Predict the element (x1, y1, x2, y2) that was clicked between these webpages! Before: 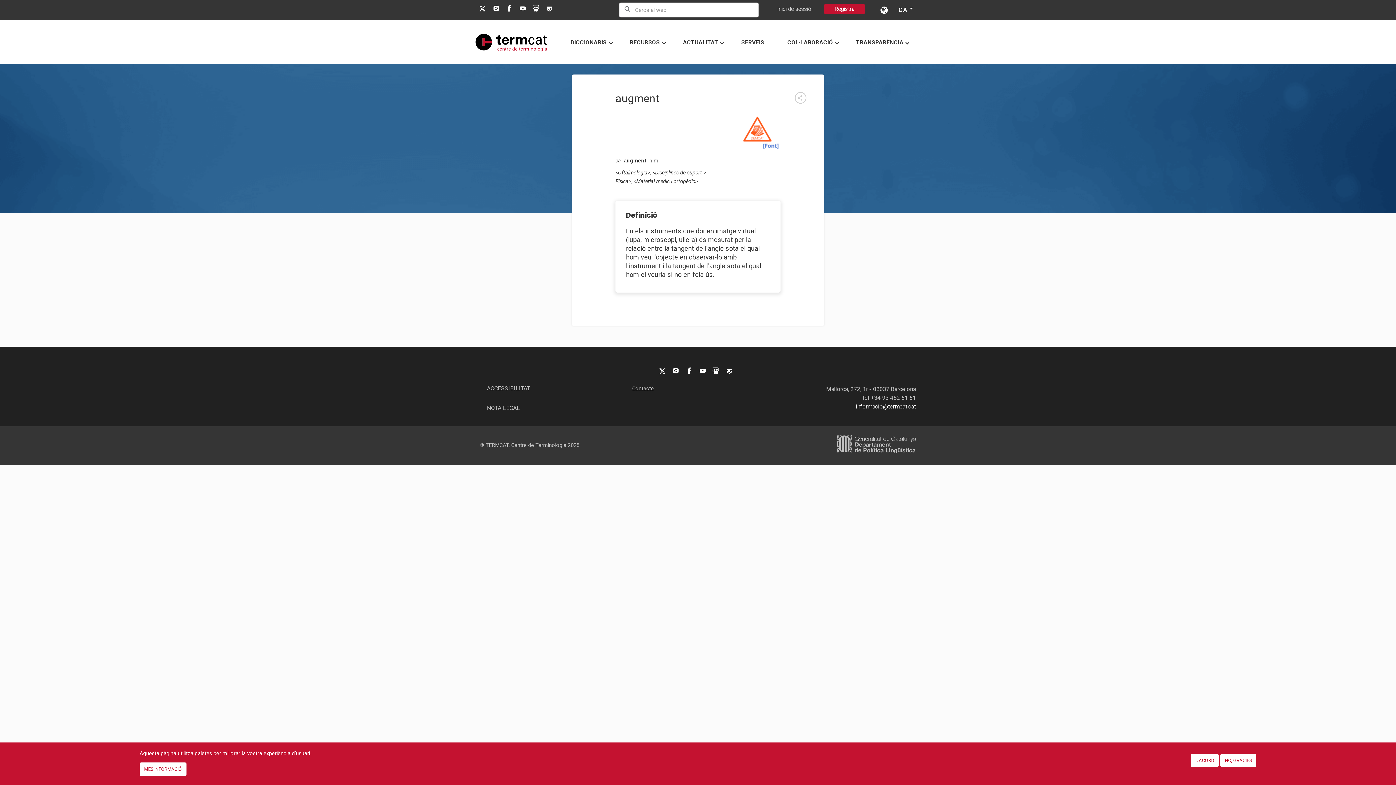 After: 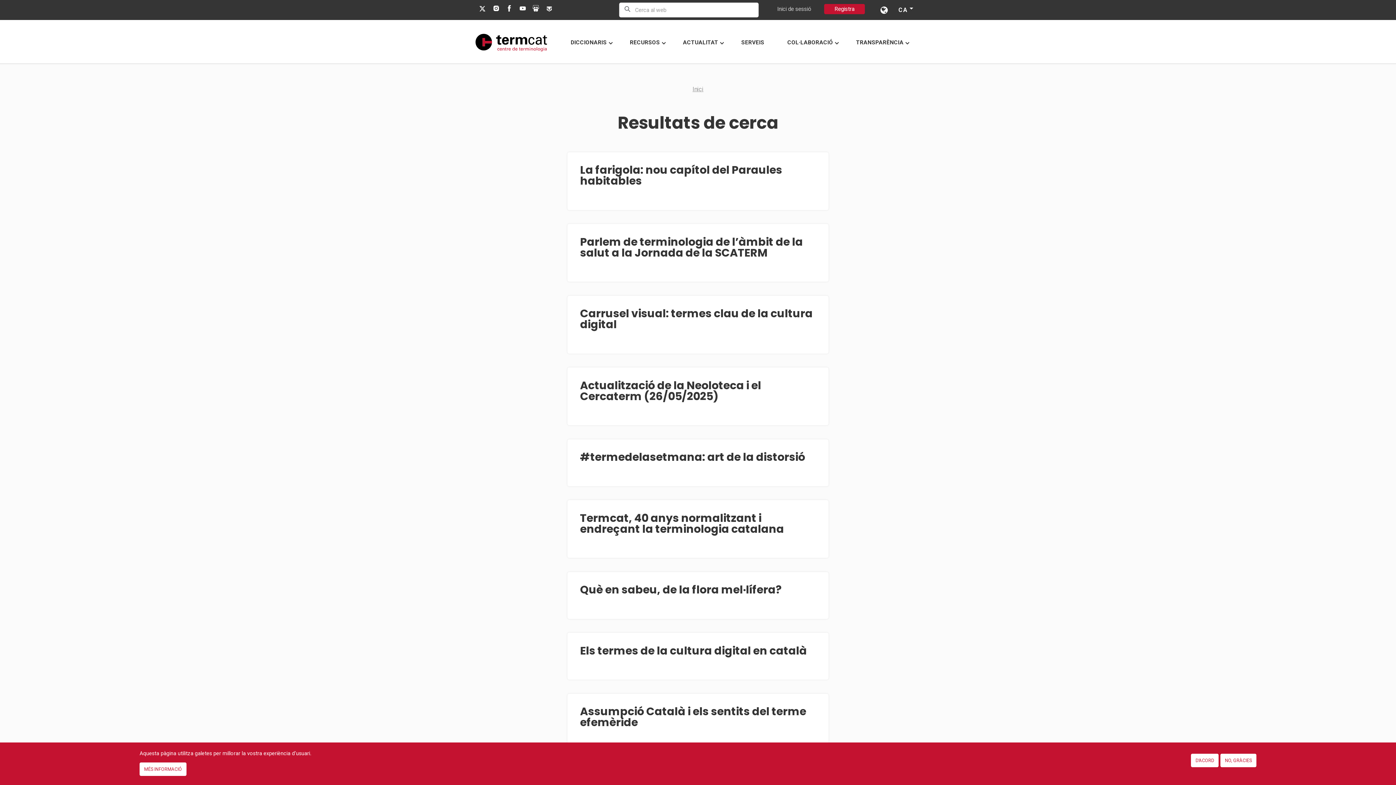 Action: bbox: (624, 5, 630, 14) label: ENVIA